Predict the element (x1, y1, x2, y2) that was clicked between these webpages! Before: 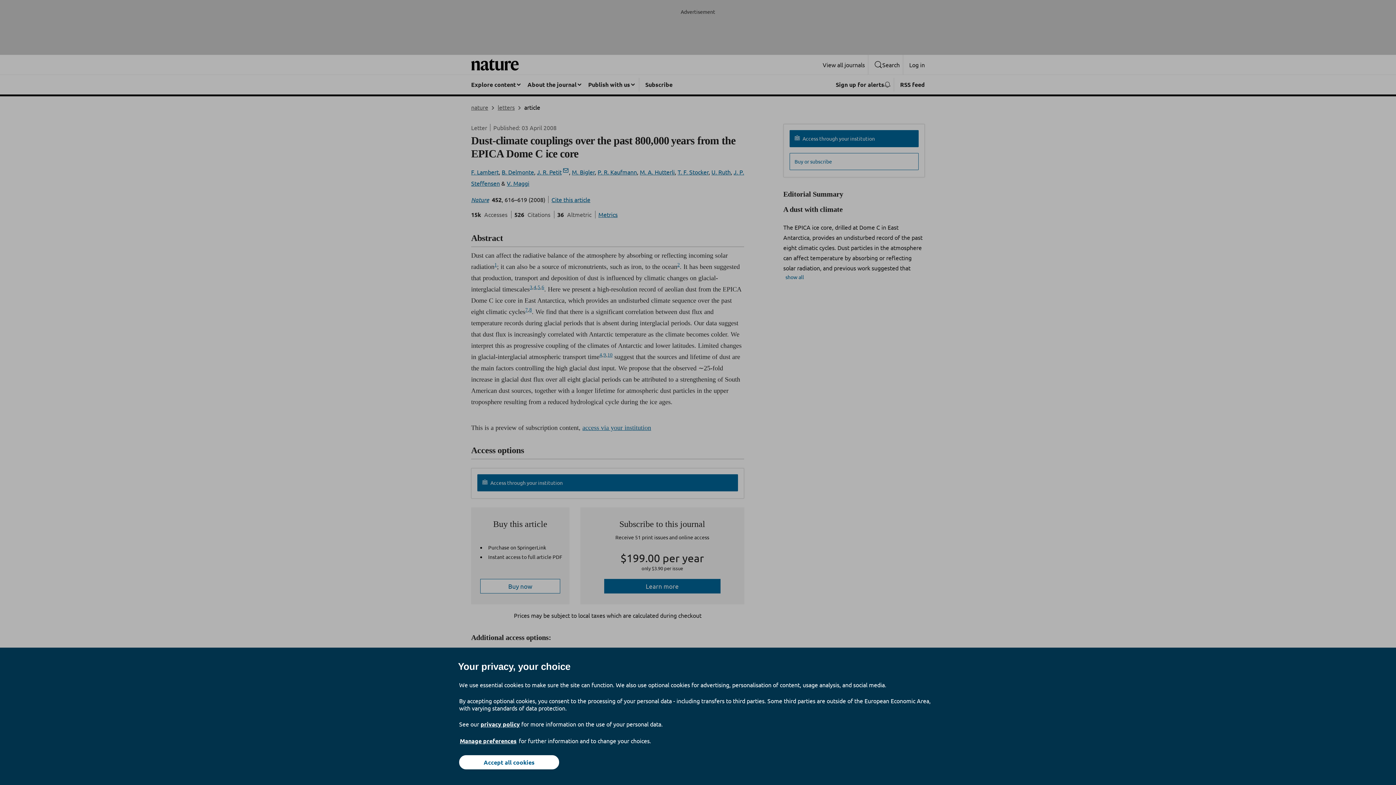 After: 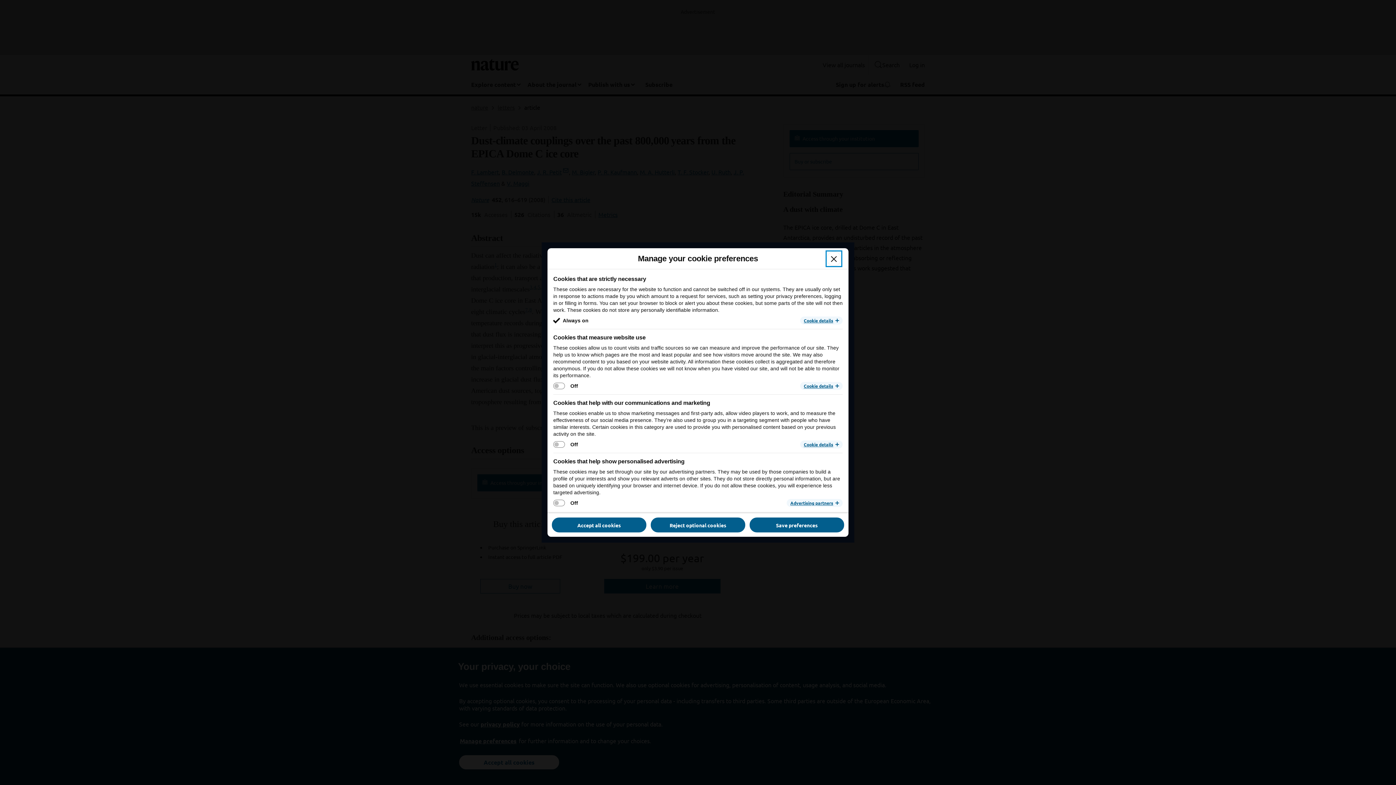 Action: bbox: (459, 737, 517, 745) label: Manage preferences